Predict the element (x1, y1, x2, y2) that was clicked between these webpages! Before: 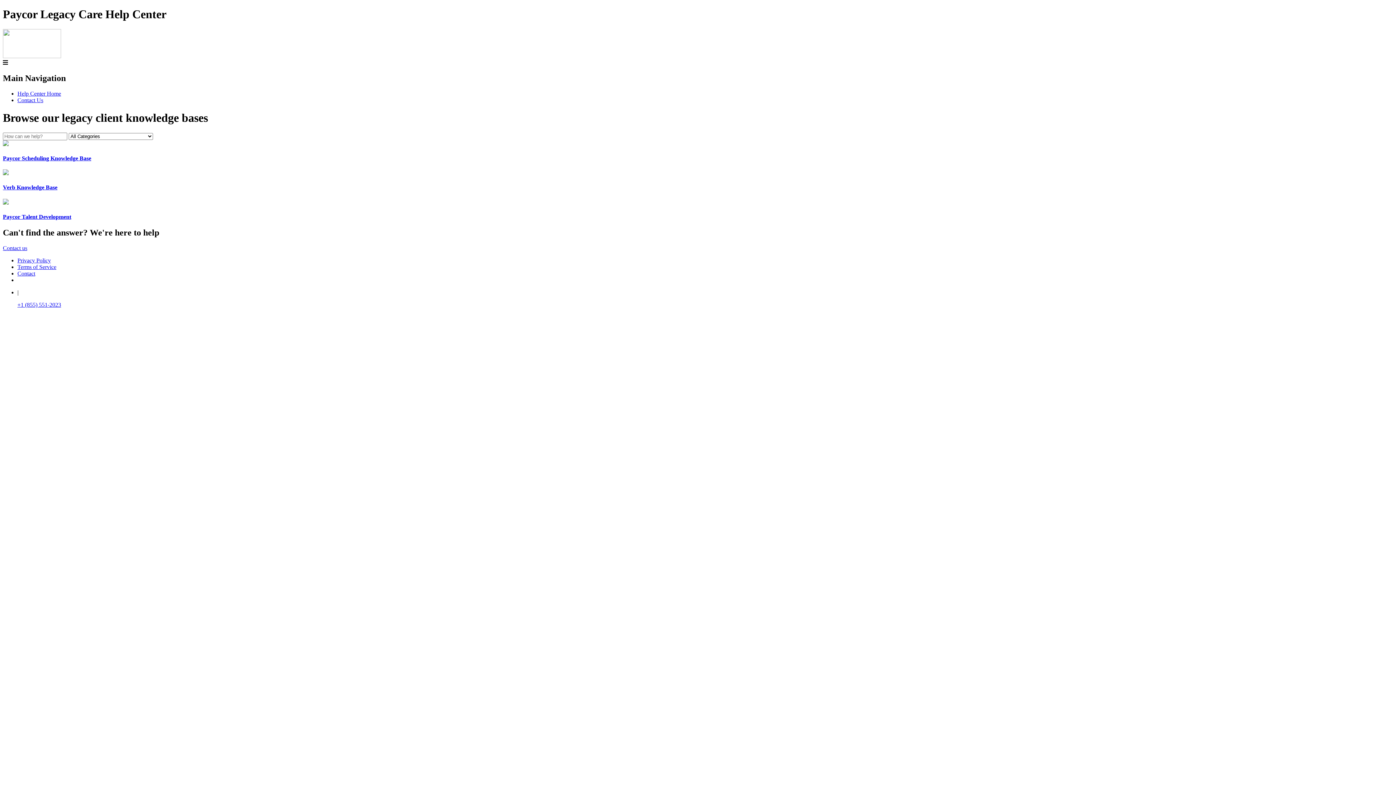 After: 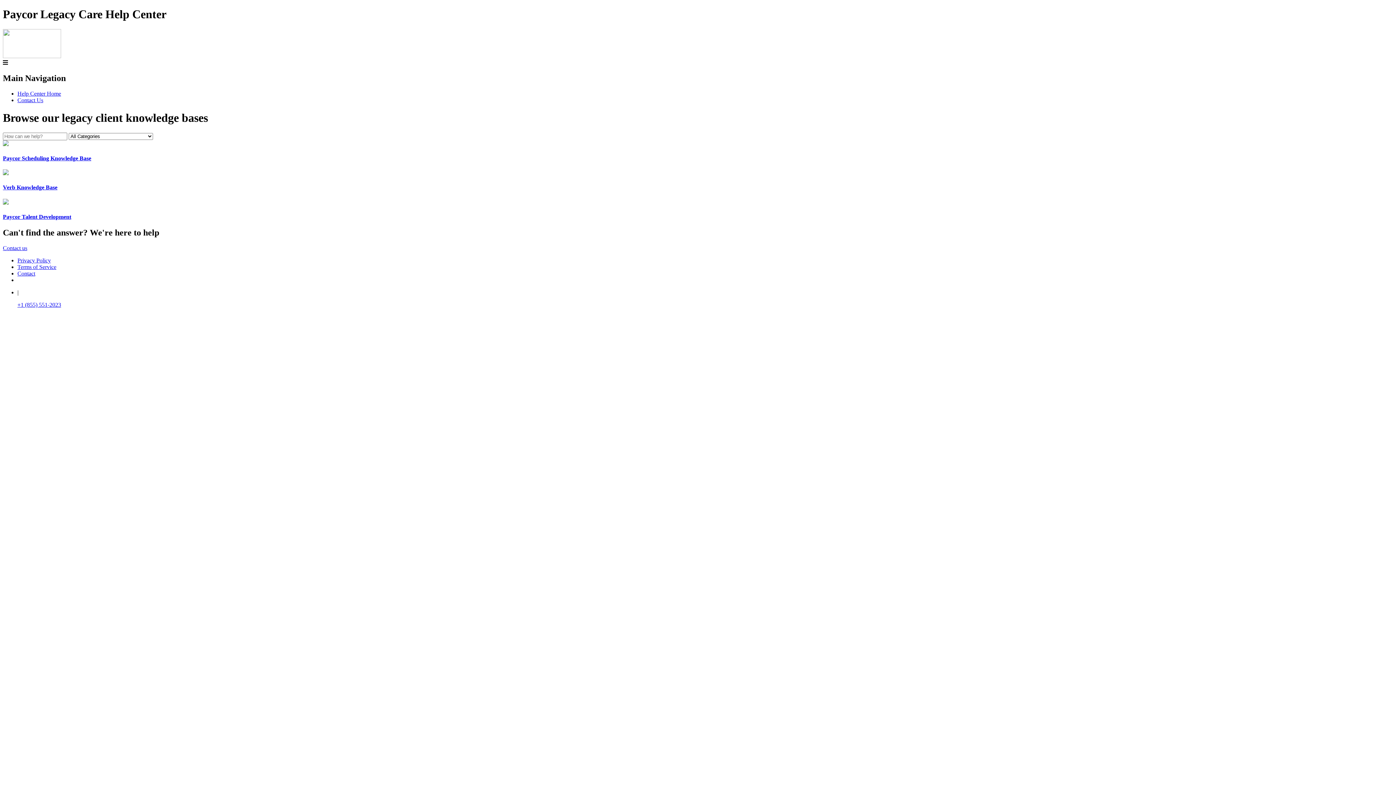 Action: label: +1 (855) 551-2023 bbox: (17, 301, 61, 308)